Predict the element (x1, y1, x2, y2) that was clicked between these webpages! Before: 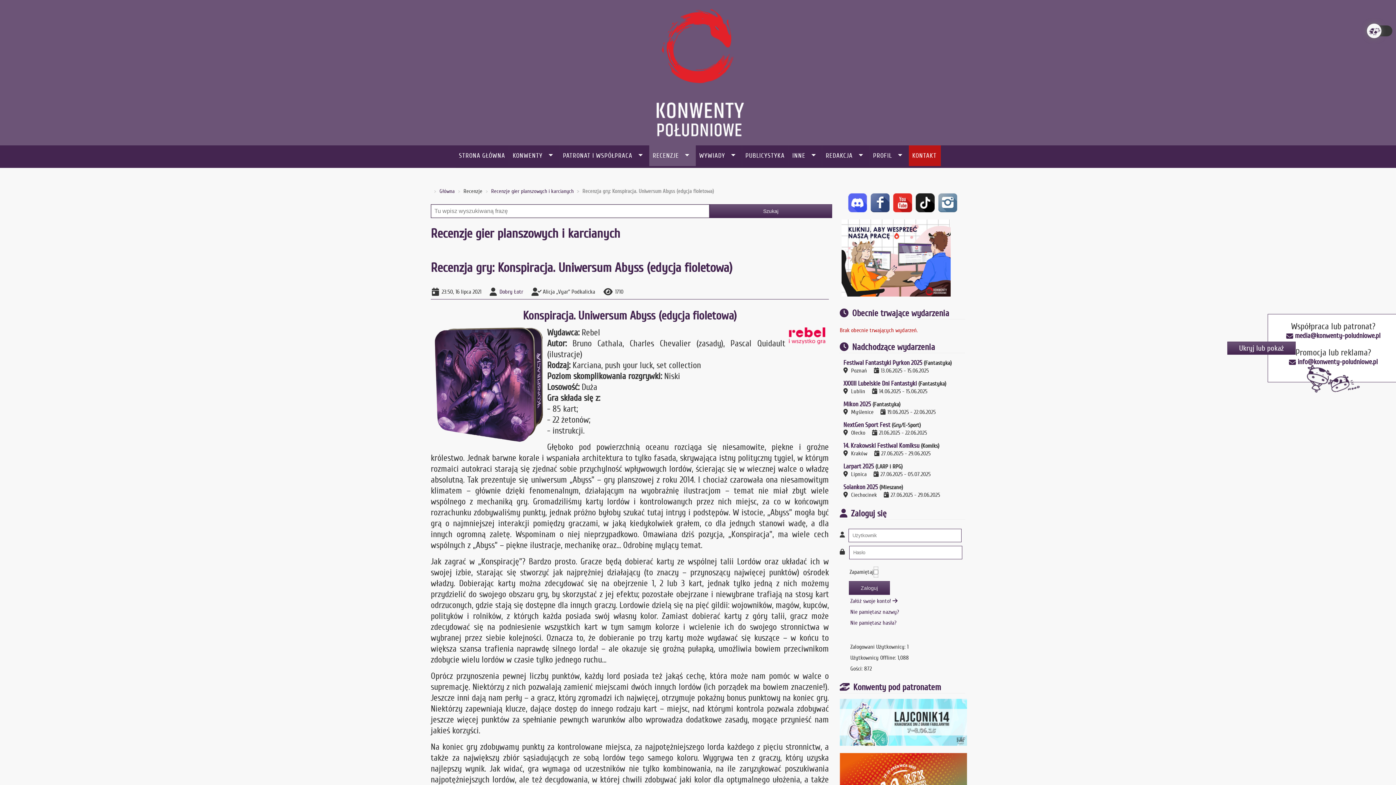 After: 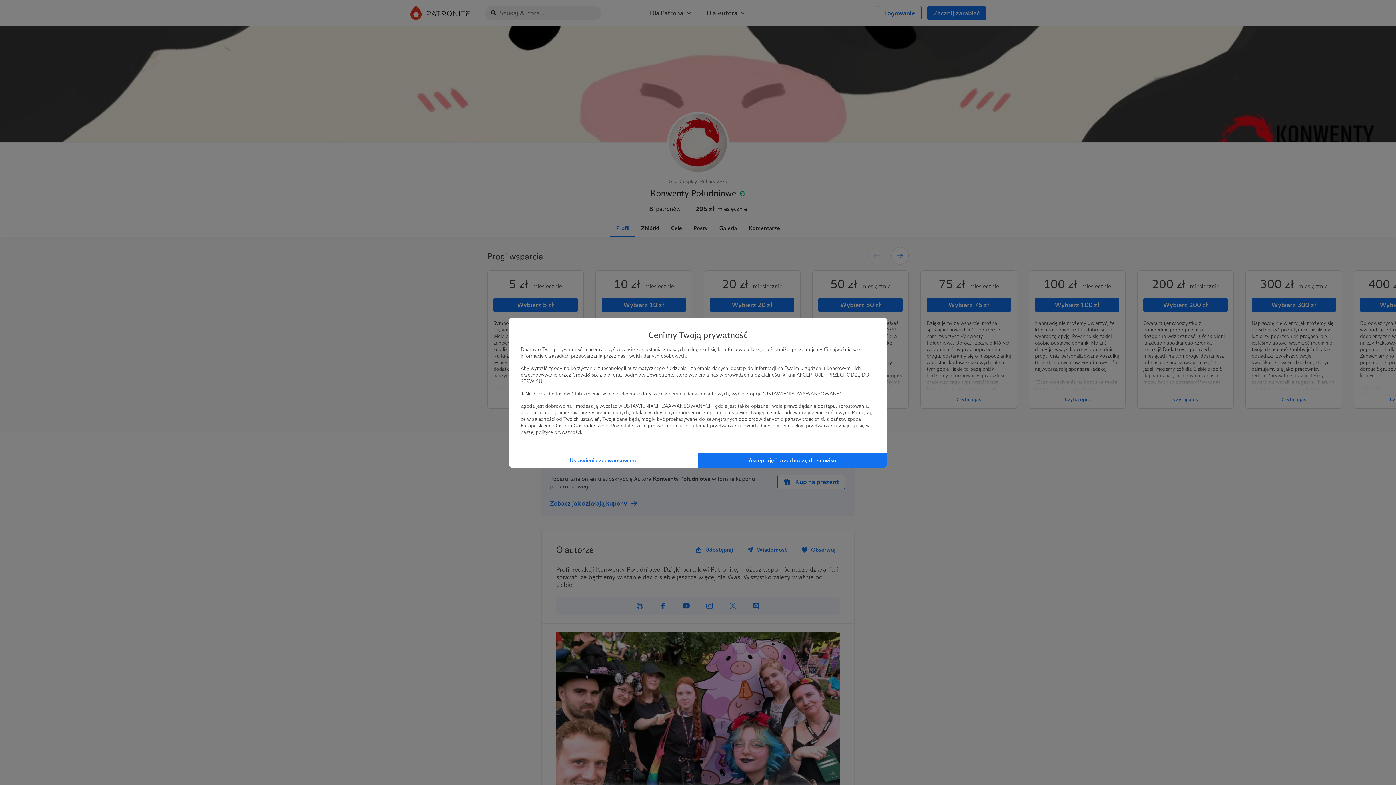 Action: bbox: (840, 254, 952, 264)